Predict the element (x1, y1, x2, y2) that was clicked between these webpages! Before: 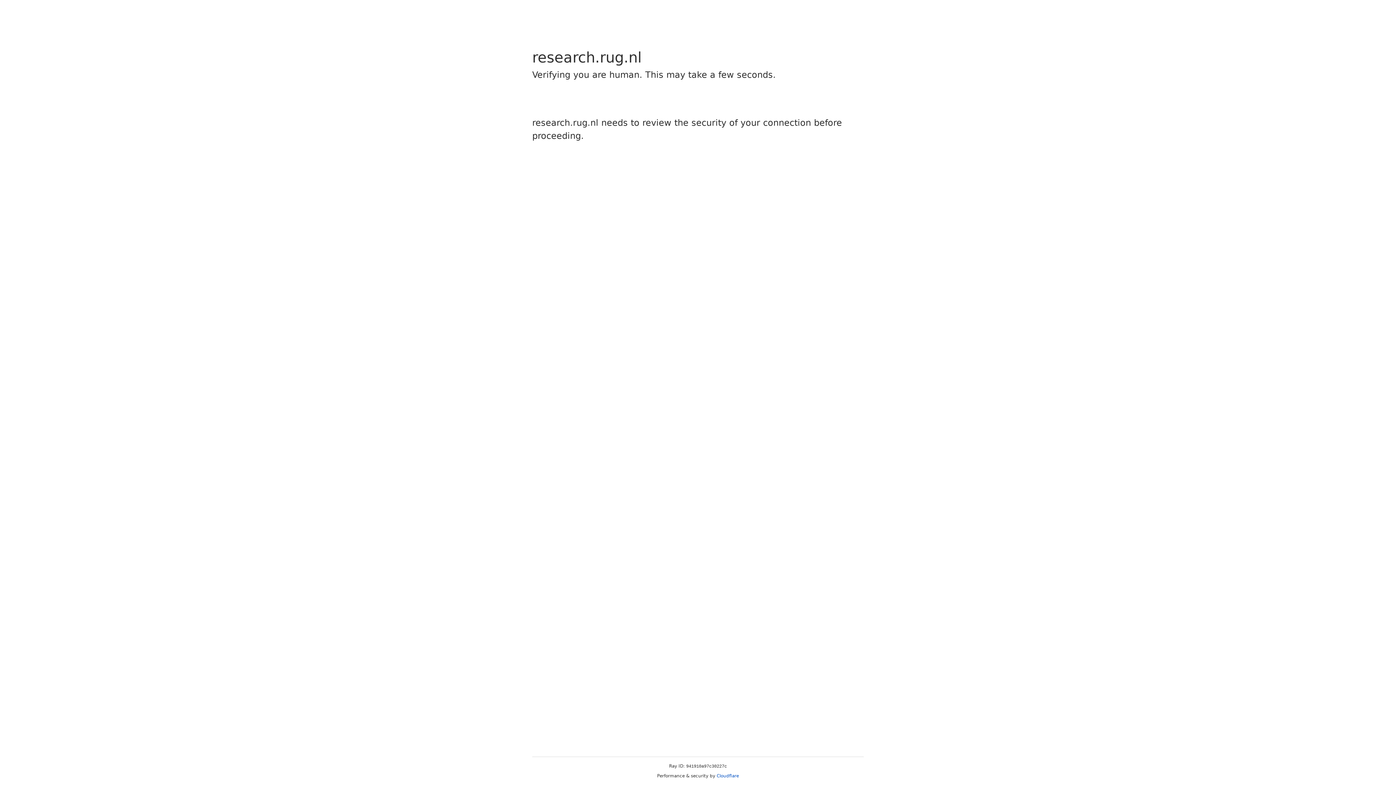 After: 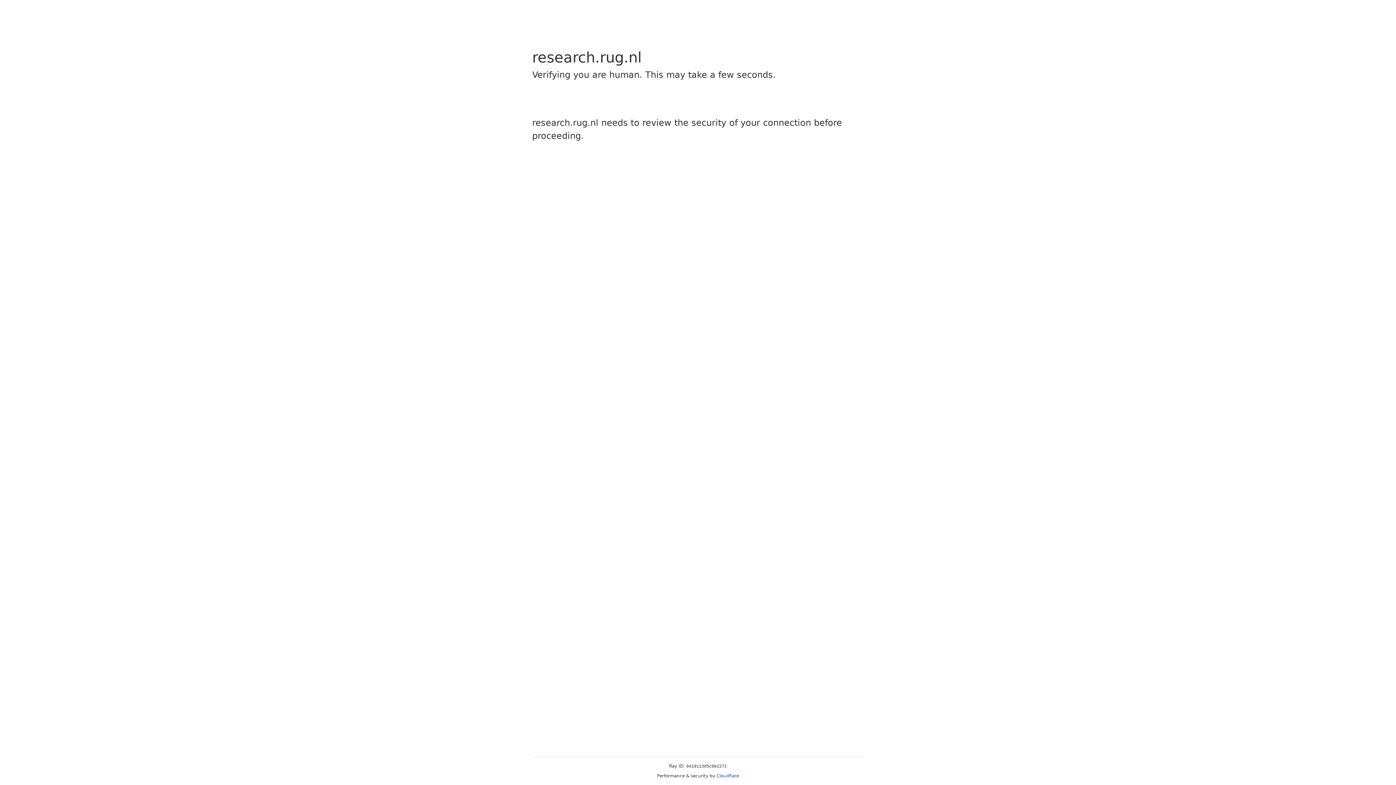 Action: bbox: (716, 773, 739, 778) label: Cloudflare